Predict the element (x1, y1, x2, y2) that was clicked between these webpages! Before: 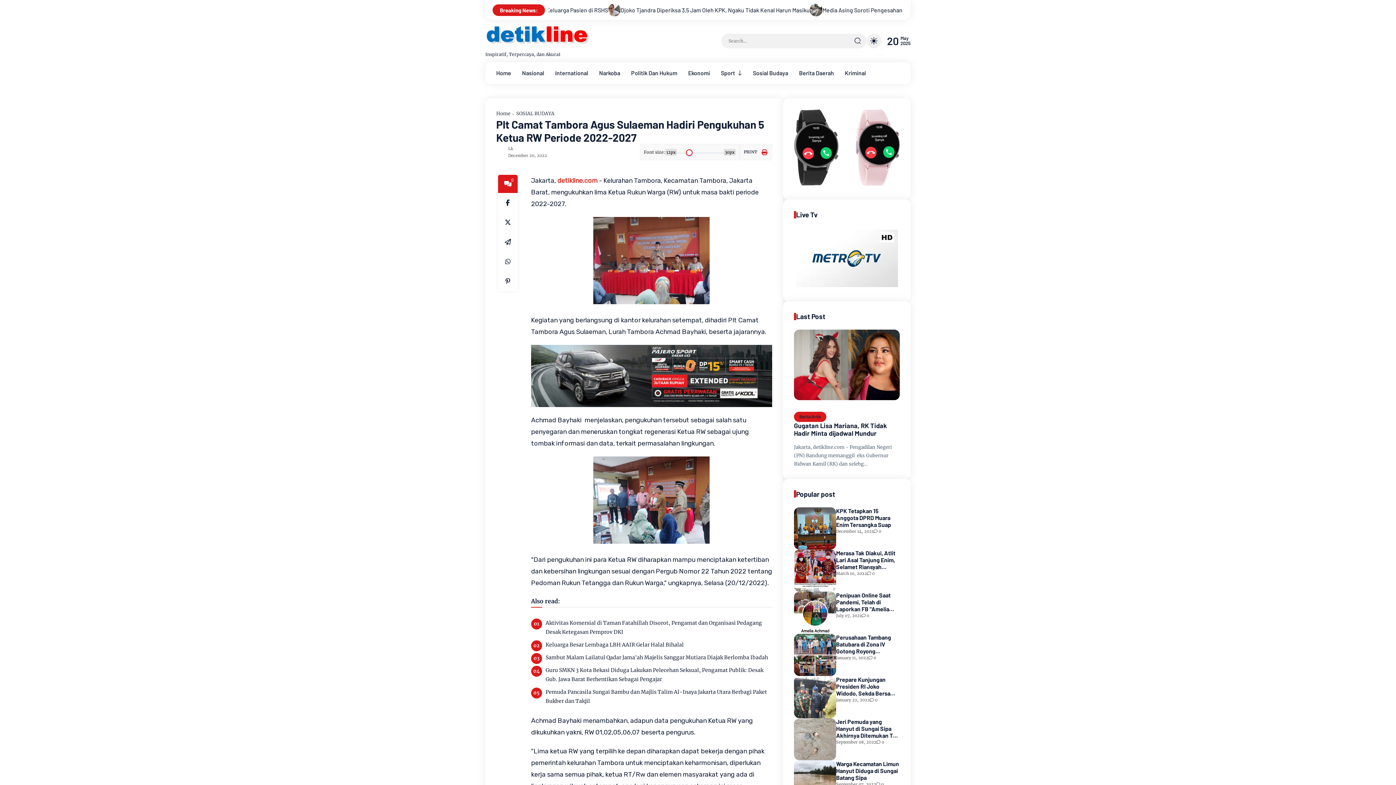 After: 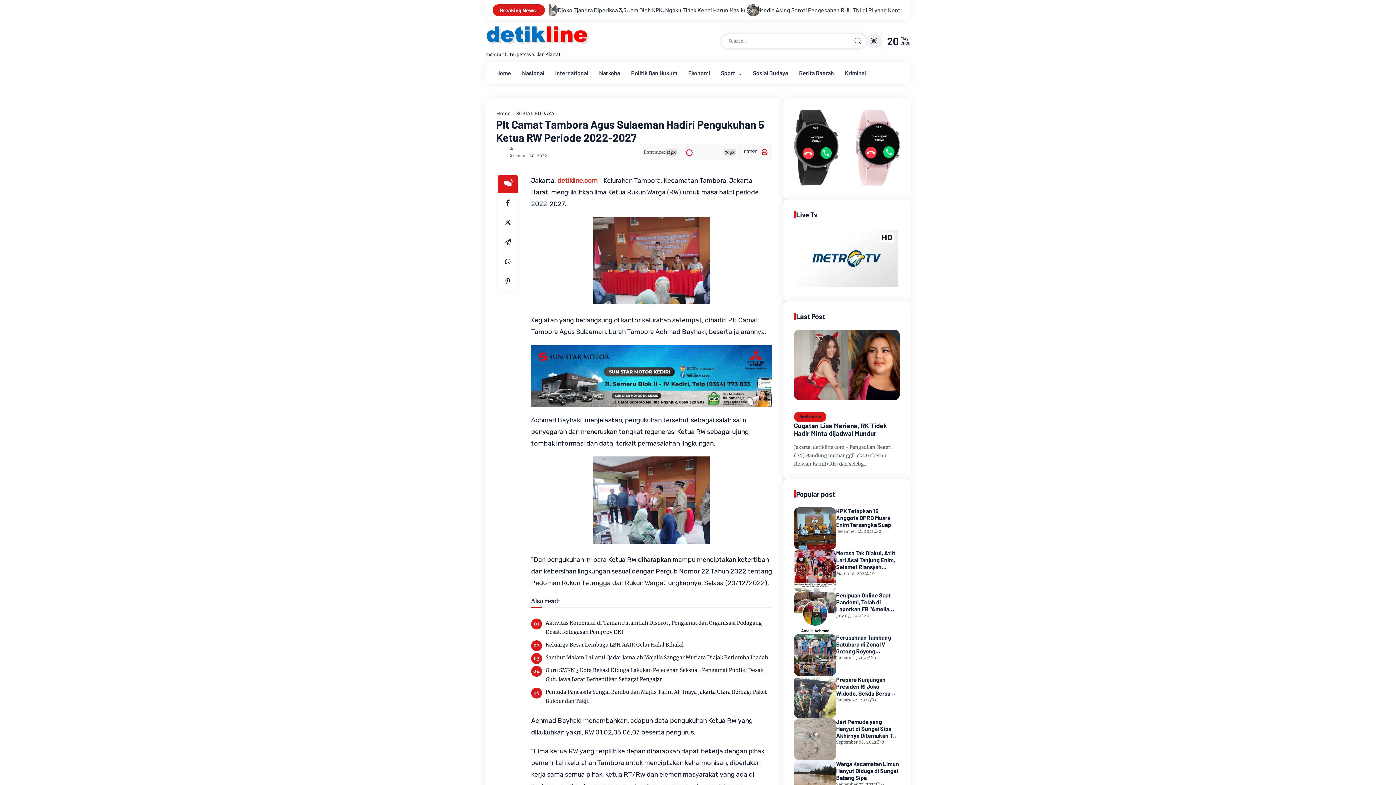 Action: label: Search bbox: (854, 33, 861, 48)